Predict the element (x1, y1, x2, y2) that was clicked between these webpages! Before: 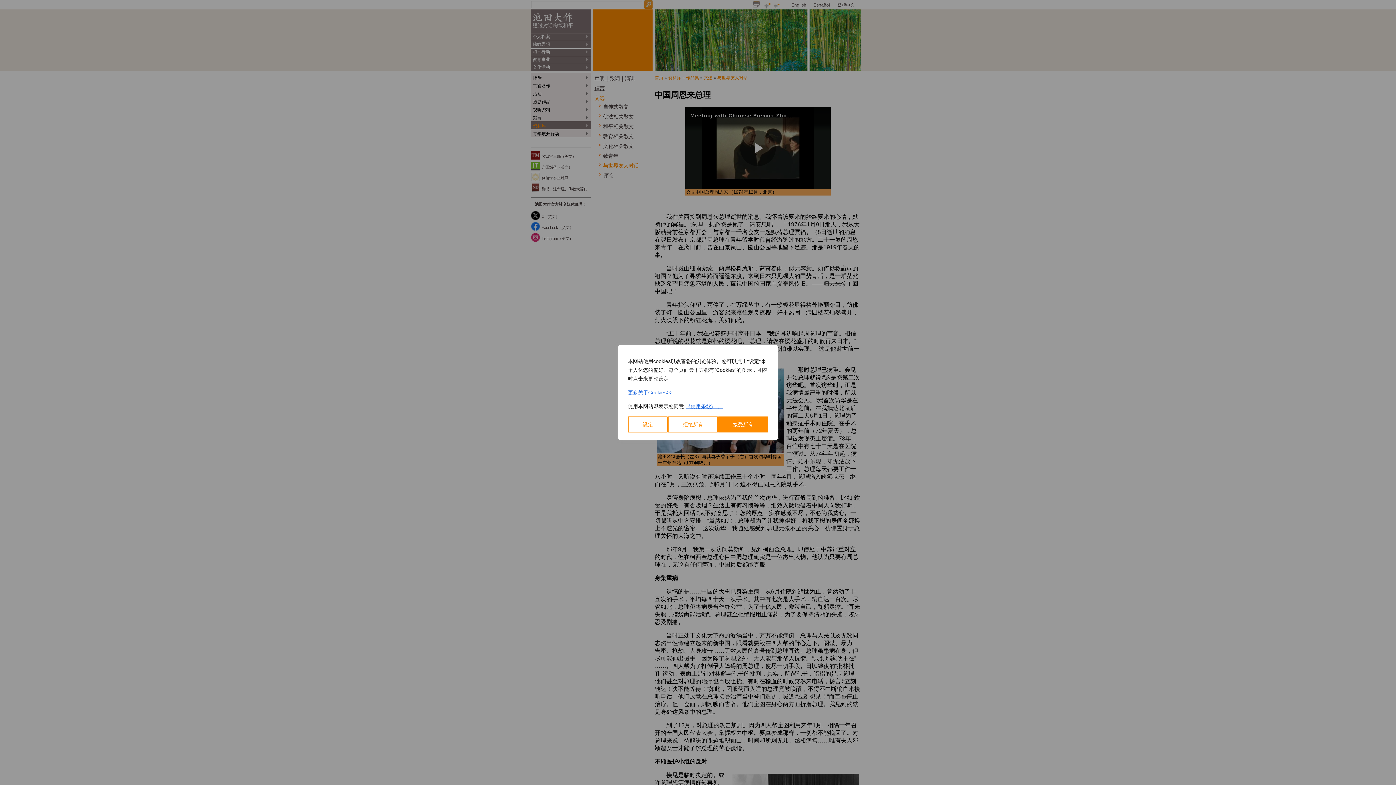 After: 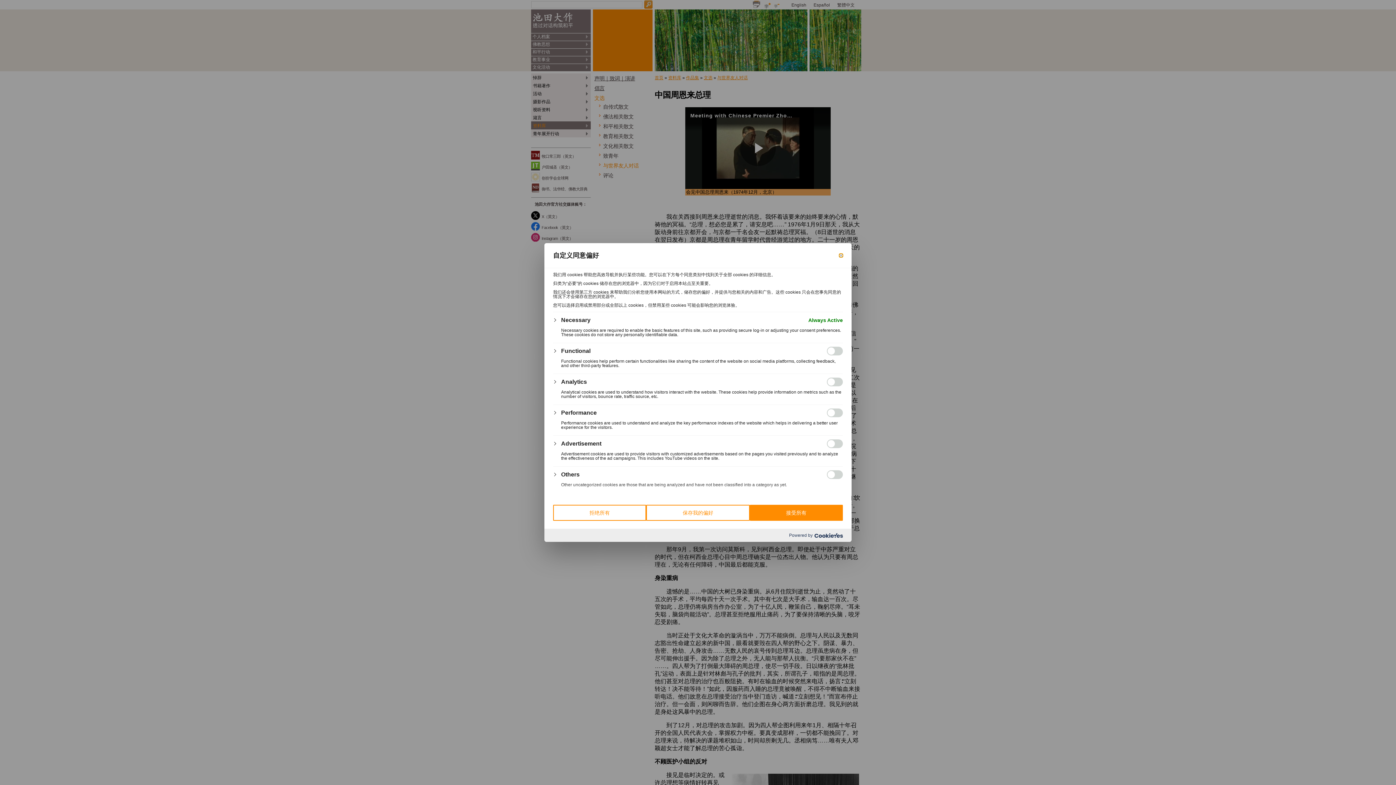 Action: label: 设定 bbox: (628, 416, 668, 432)